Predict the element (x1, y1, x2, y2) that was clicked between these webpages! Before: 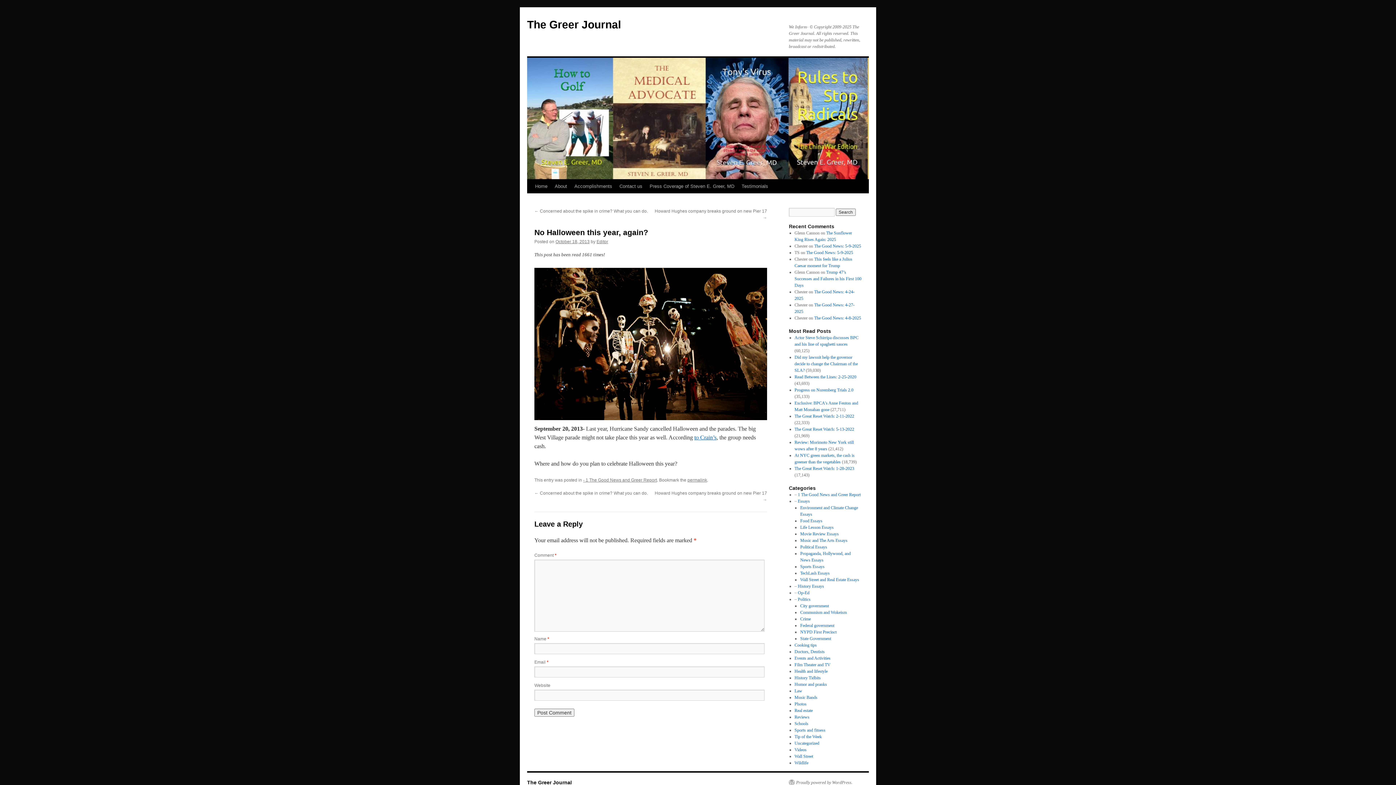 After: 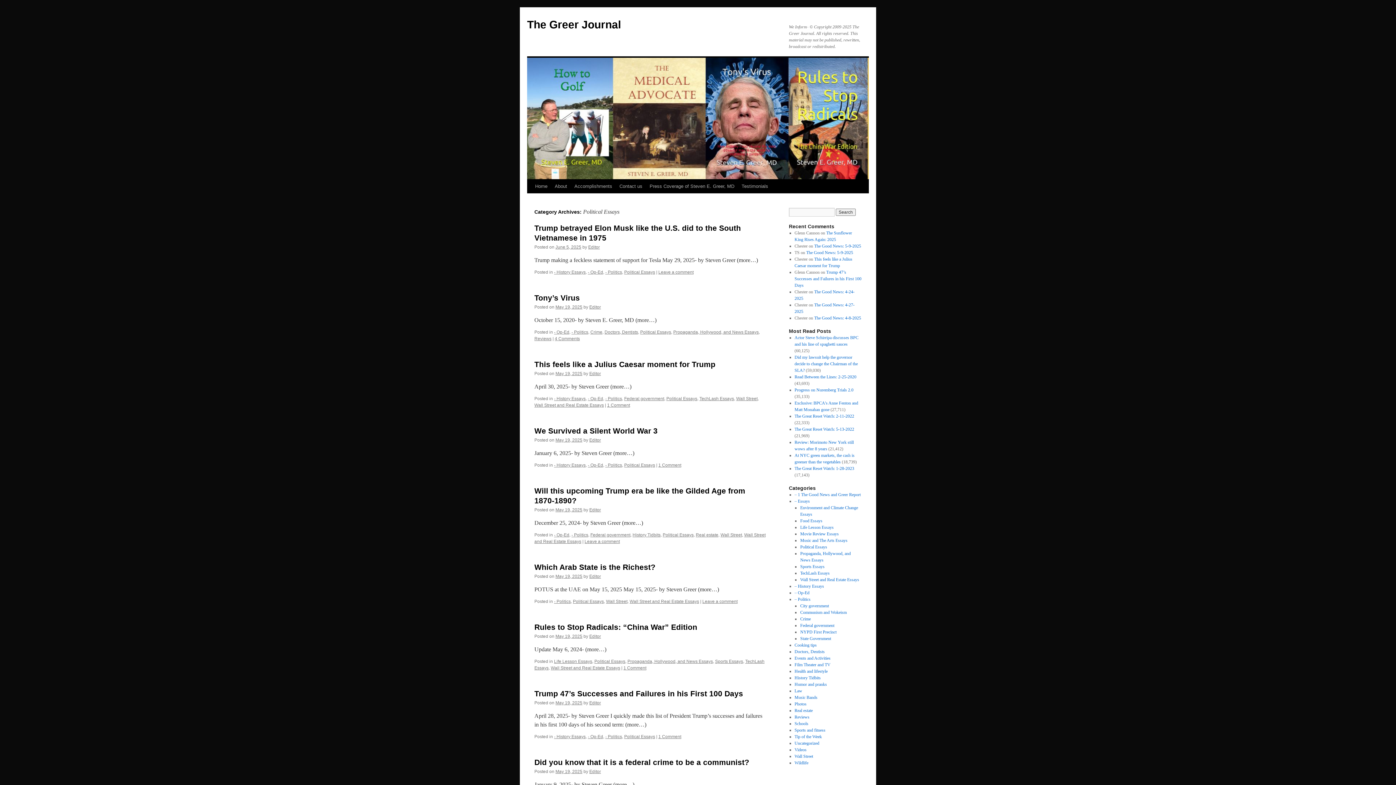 Action: label: Political Essays bbox: (800, 544, 827, 549)